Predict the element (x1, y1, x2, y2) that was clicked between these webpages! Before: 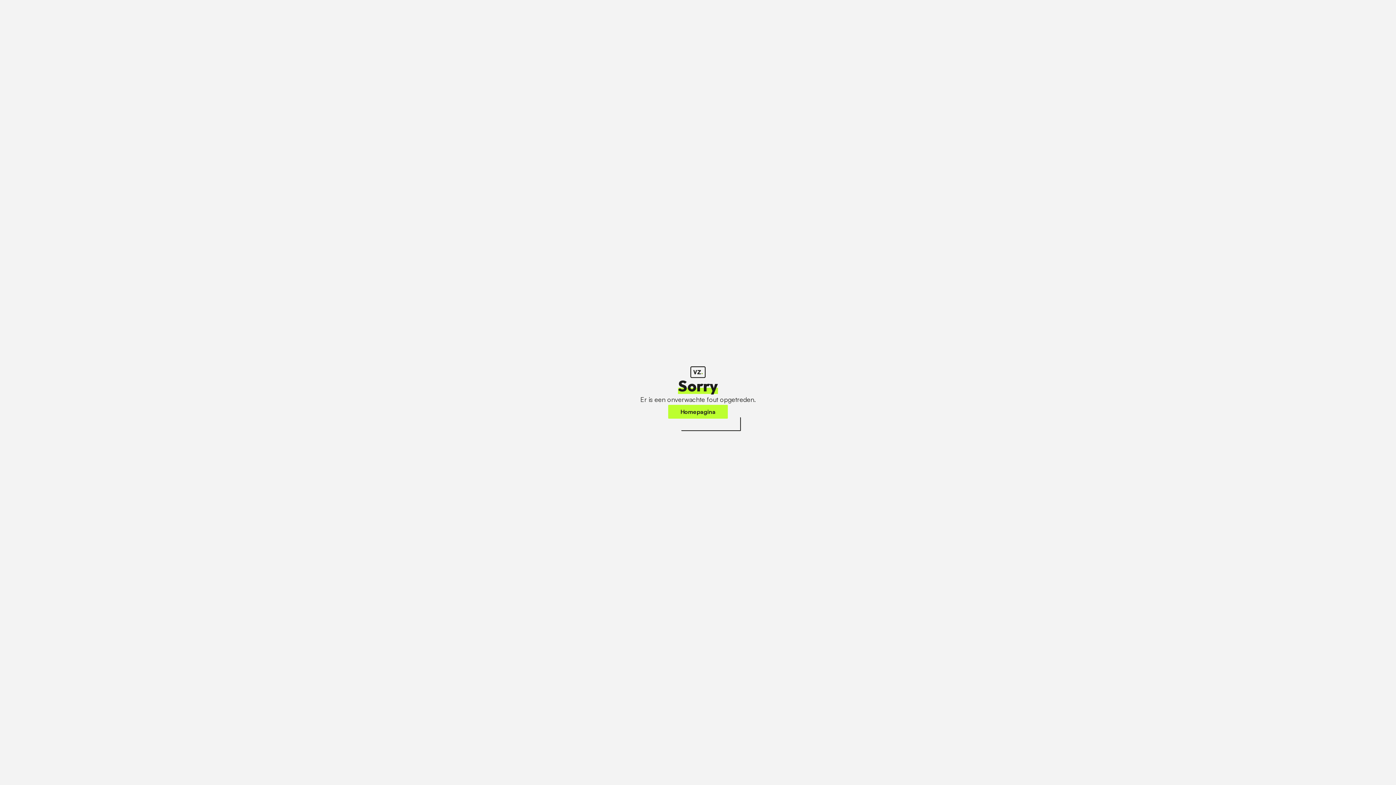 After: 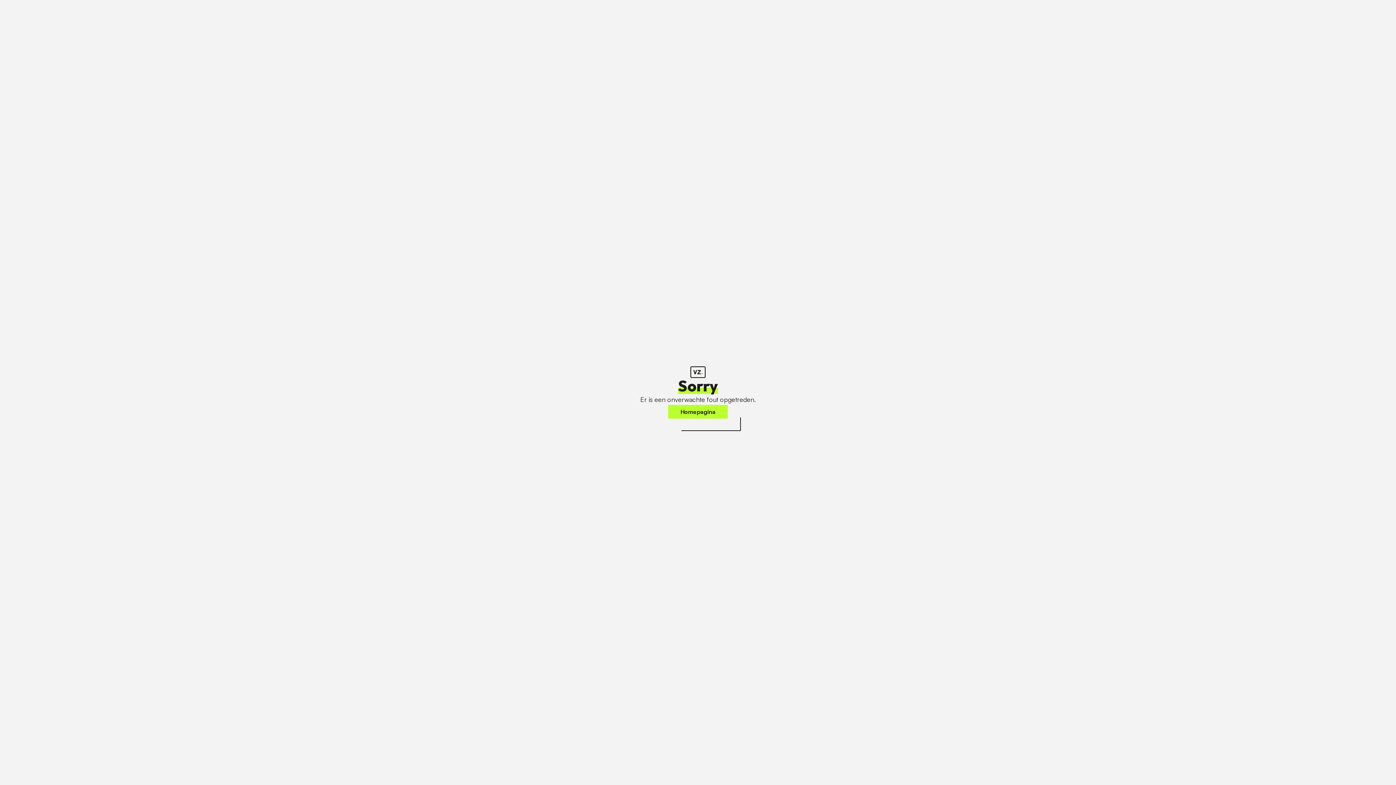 Action: label: Homepagina bbox: (668, 405, 728, 418)